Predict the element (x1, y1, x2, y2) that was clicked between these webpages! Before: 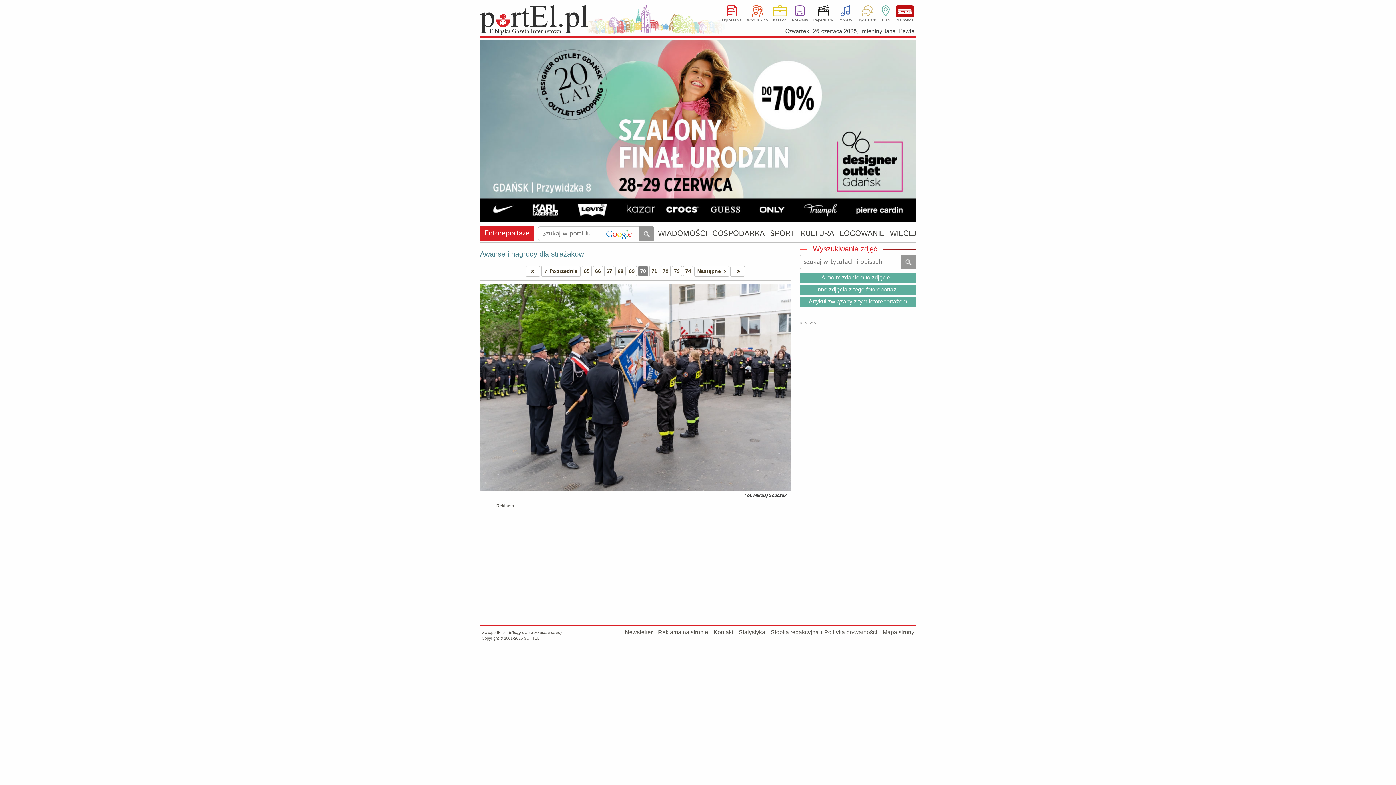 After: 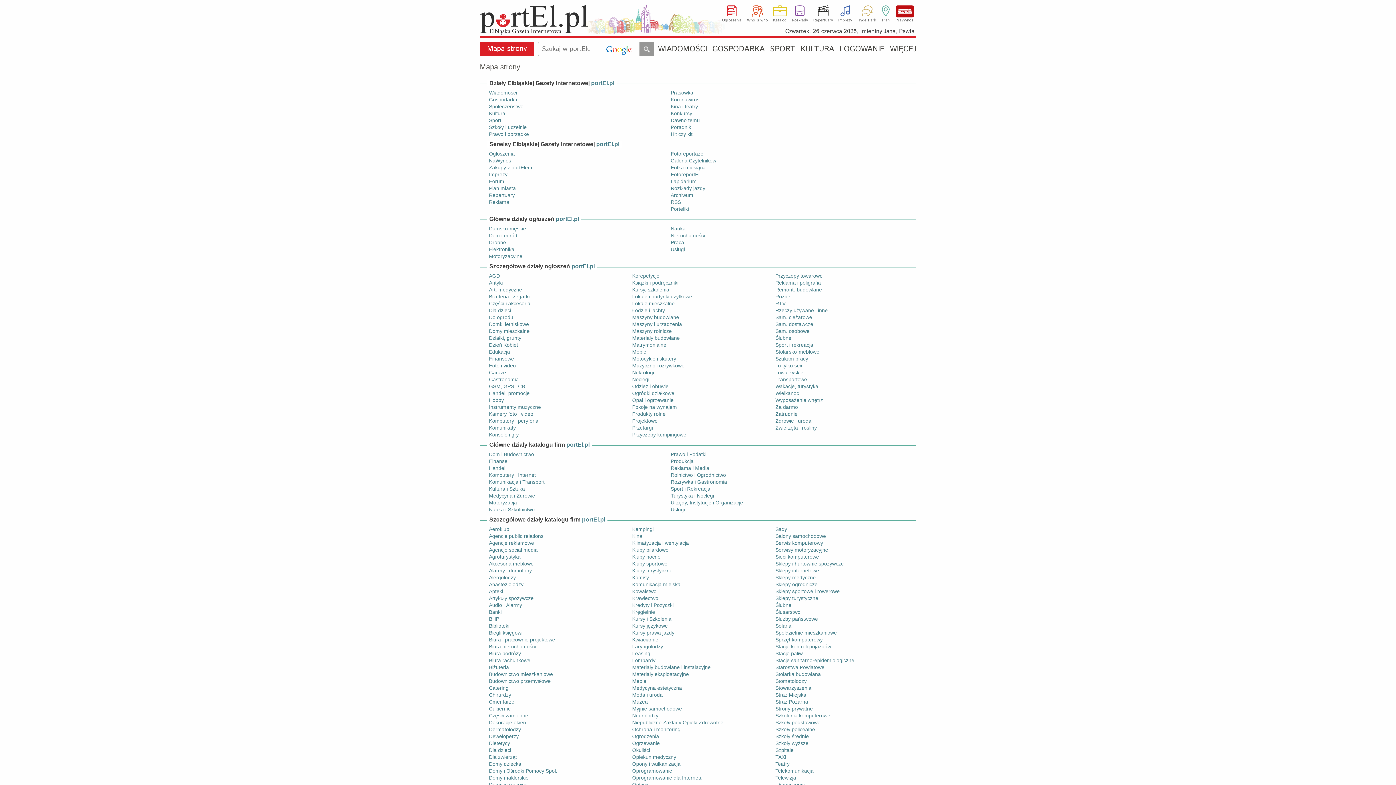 Action: label: Mapa strony bbox: (882, 629, 914, 635)